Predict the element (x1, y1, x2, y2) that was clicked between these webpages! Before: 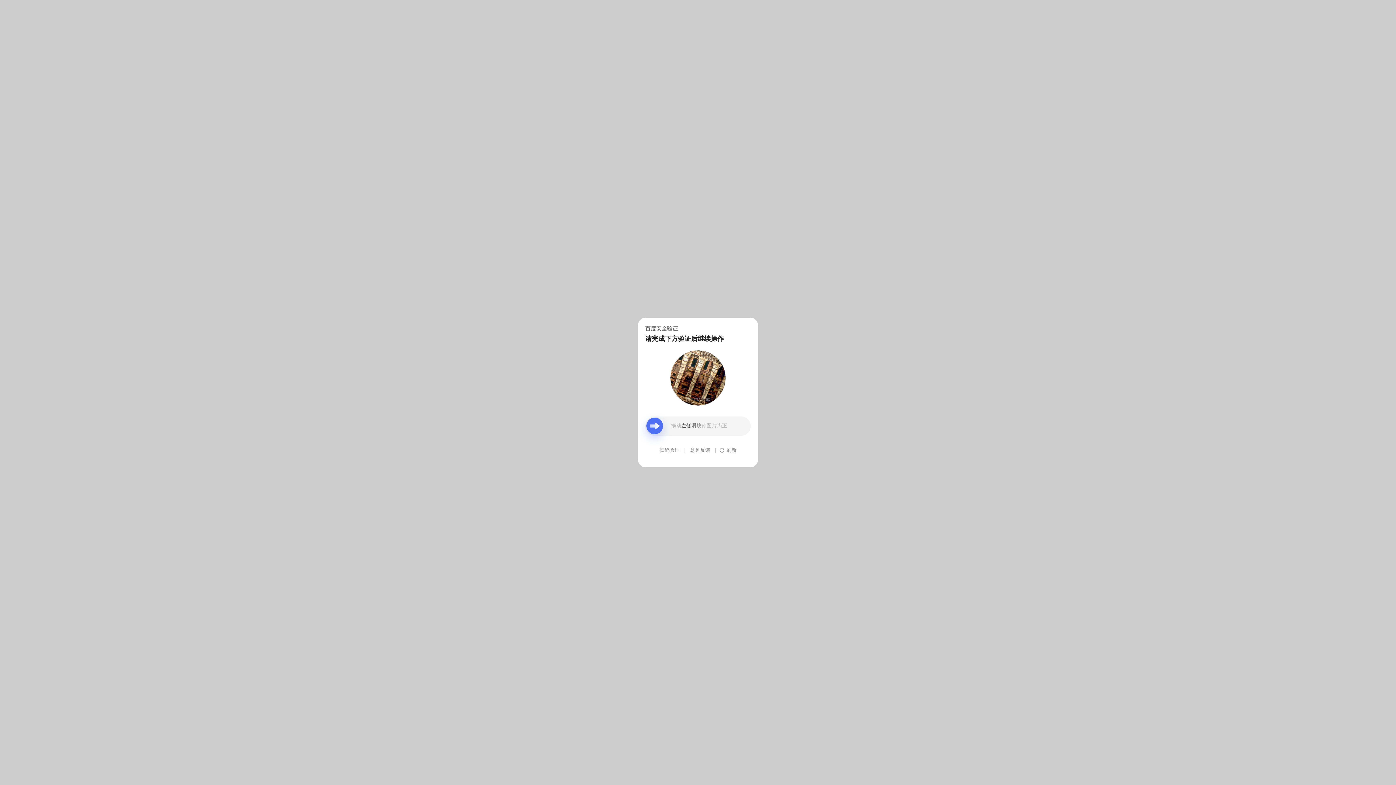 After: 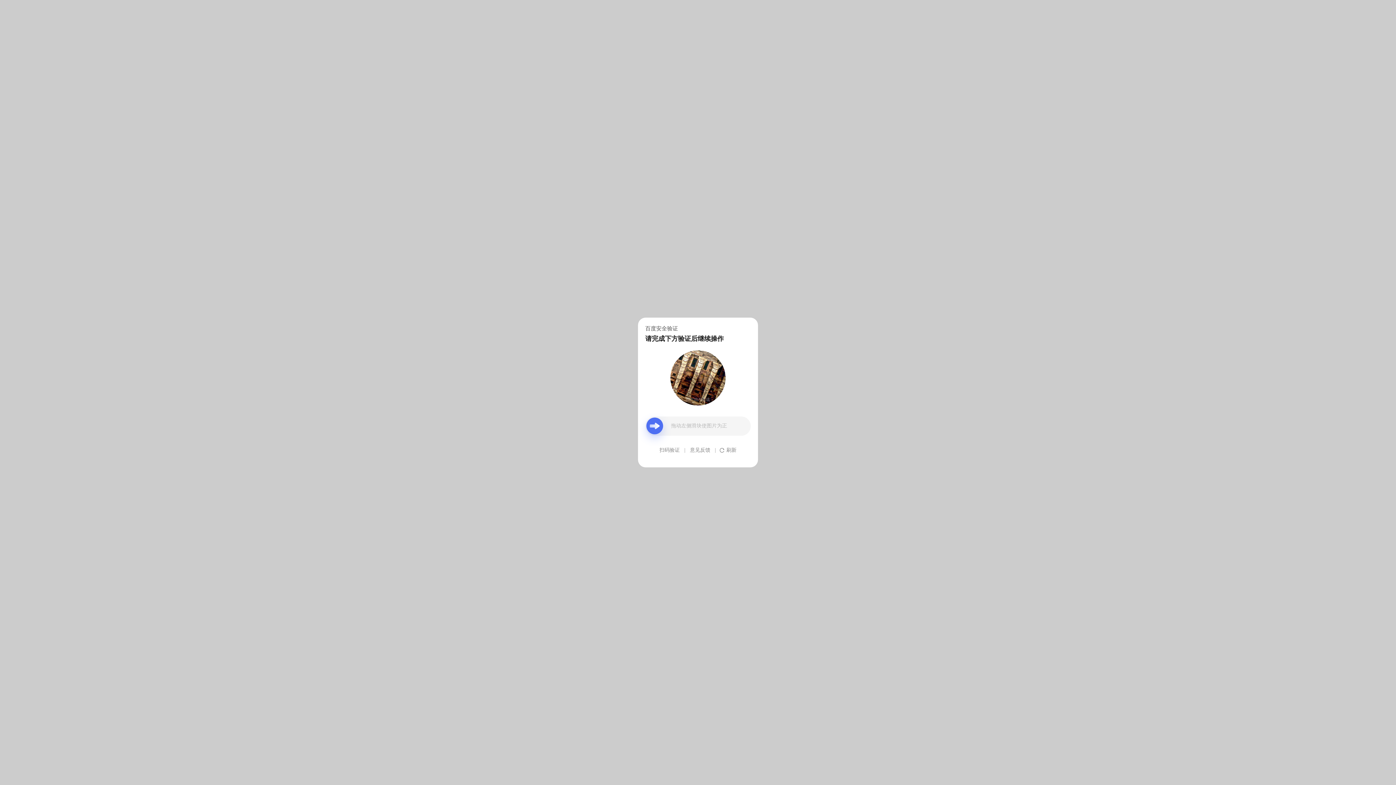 Action: label: 意见反馈 bbox: (690, 439, 710, 461)